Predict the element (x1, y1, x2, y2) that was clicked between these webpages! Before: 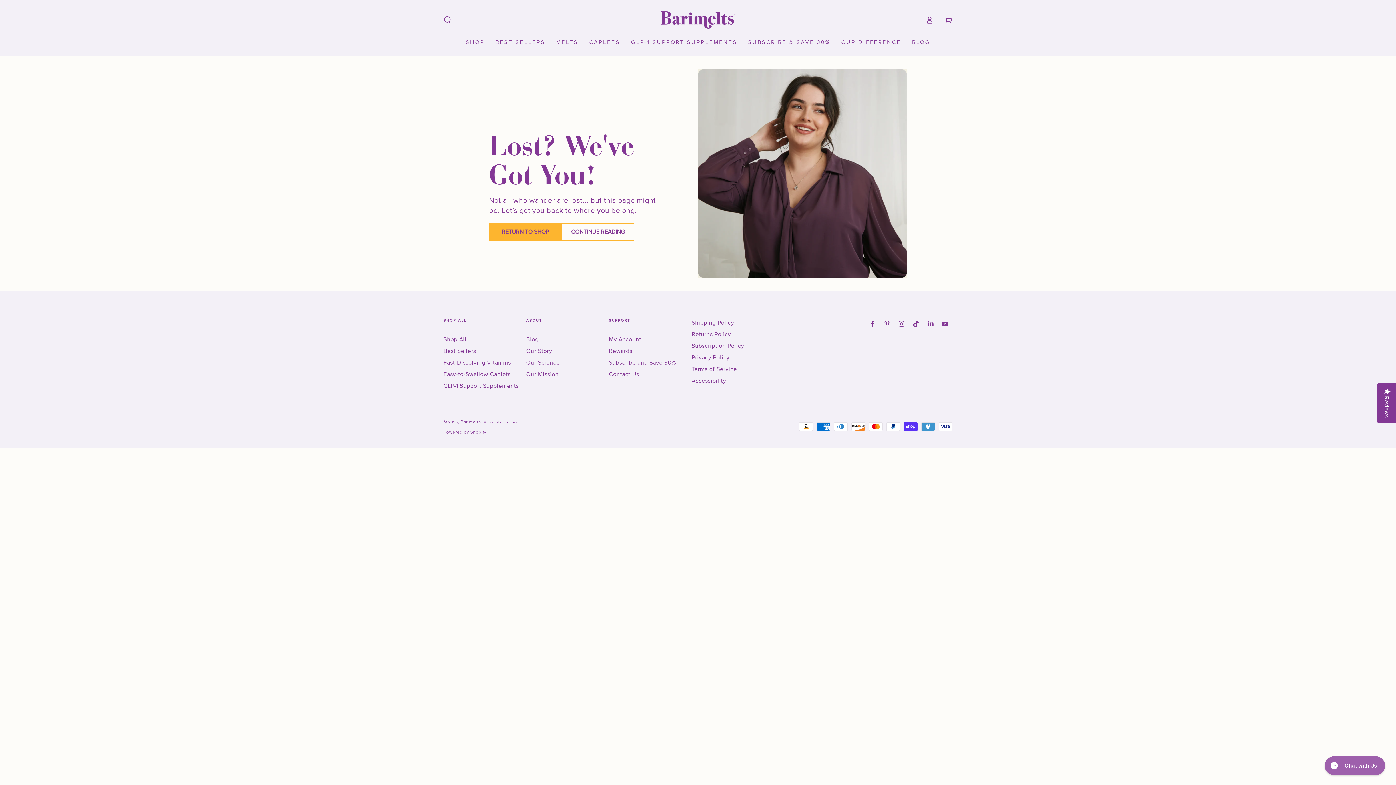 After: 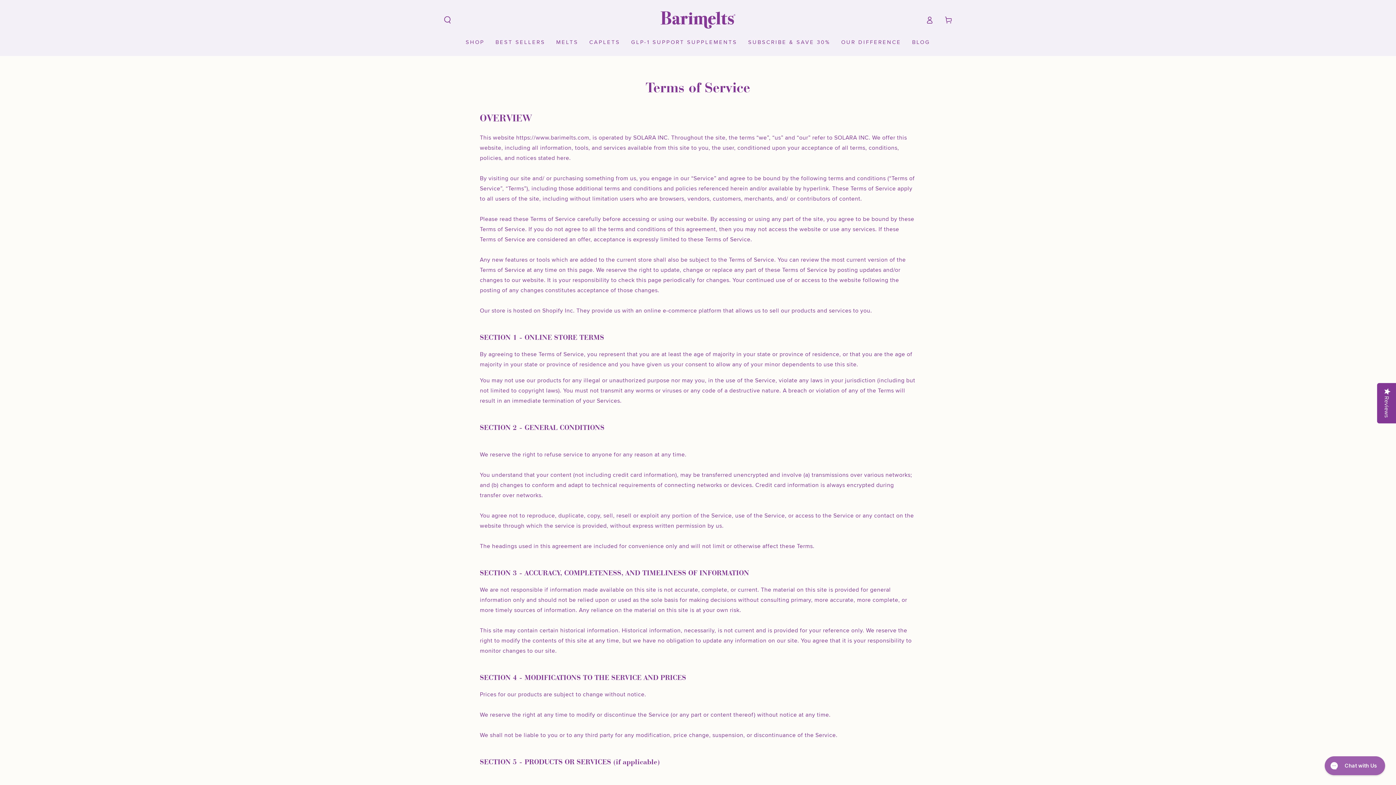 Action: bbox: (691, 365, 737, 372) label: Terms of Service